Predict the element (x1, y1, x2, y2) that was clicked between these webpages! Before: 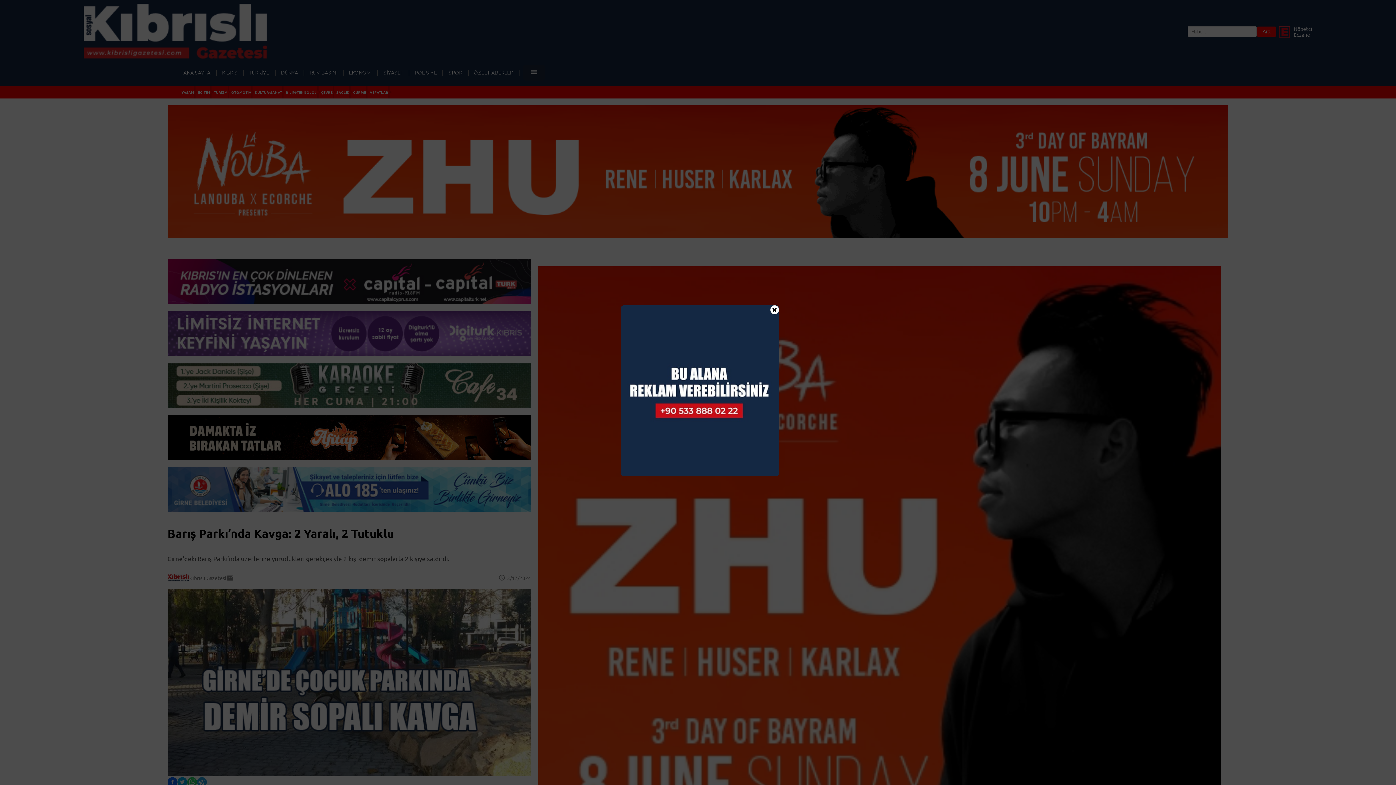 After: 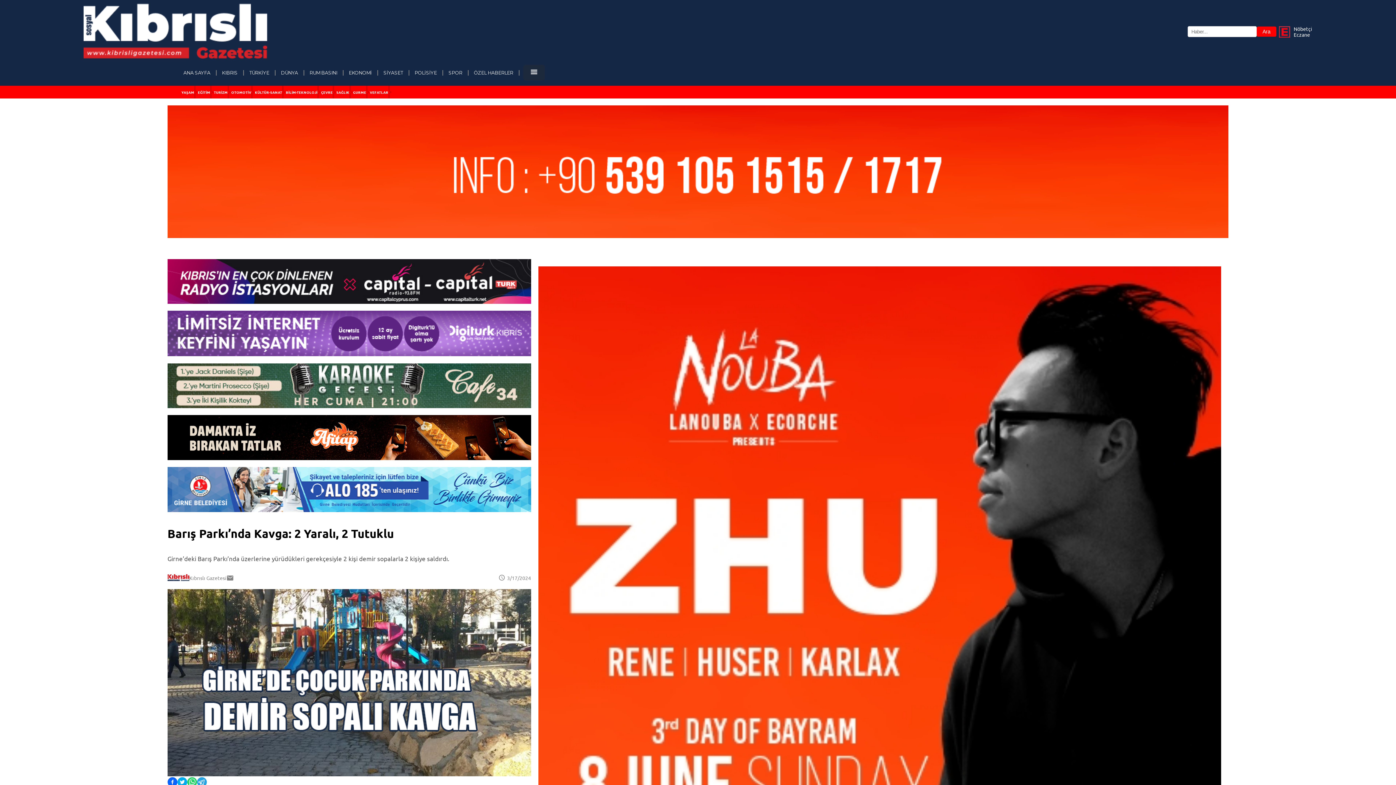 Action: bbox: (770, 305, 779, 314) label: ✖